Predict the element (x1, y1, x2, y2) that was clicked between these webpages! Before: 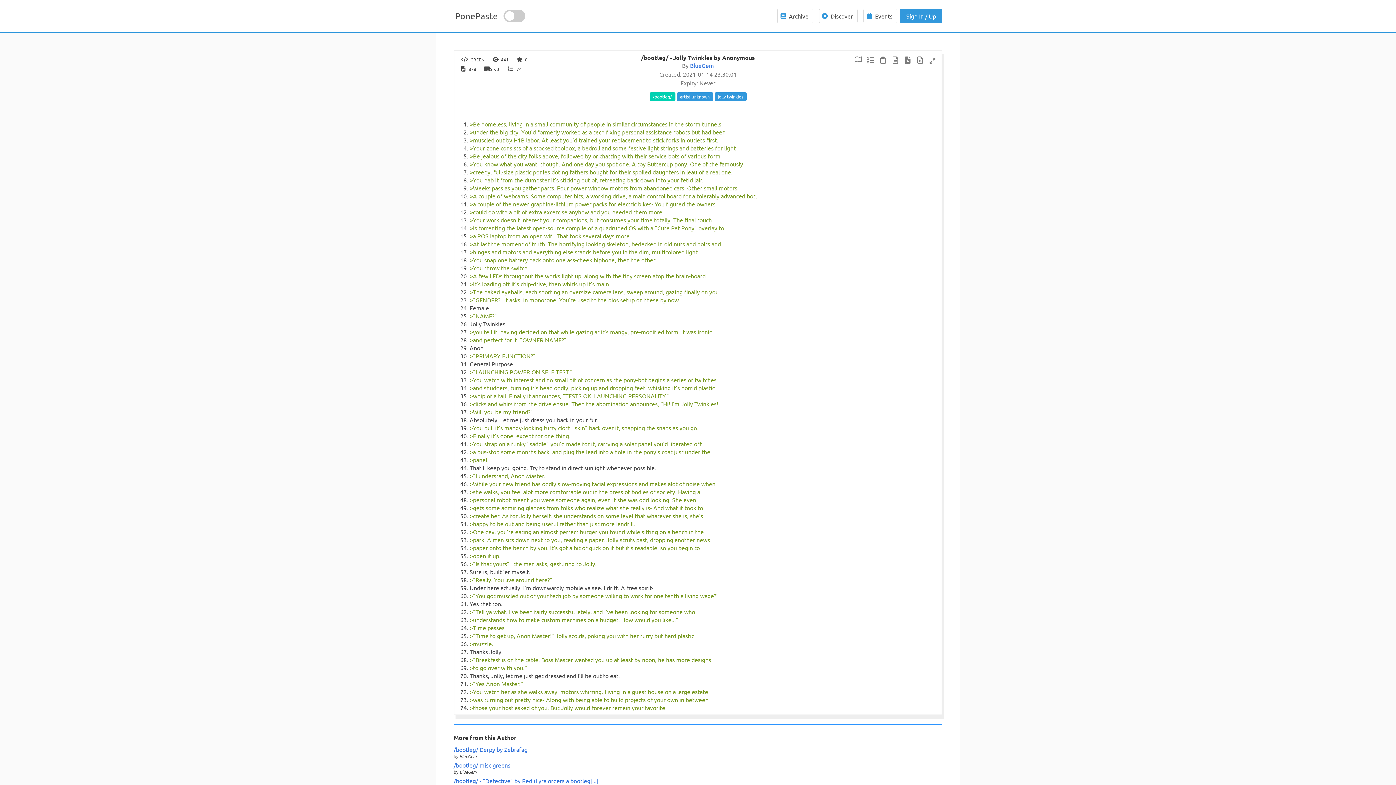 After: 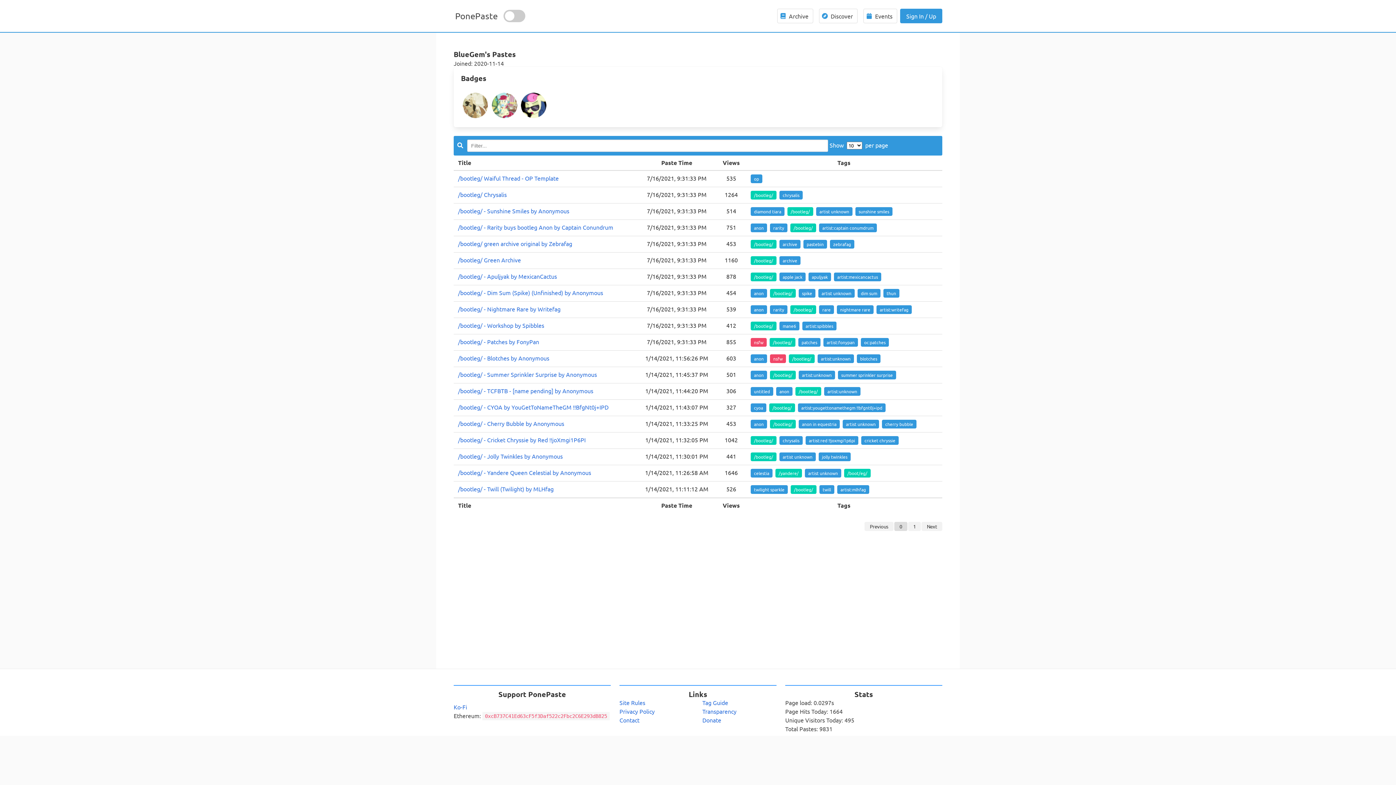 Action: label: BlueGem bbox: (690, 61, 714, 69)